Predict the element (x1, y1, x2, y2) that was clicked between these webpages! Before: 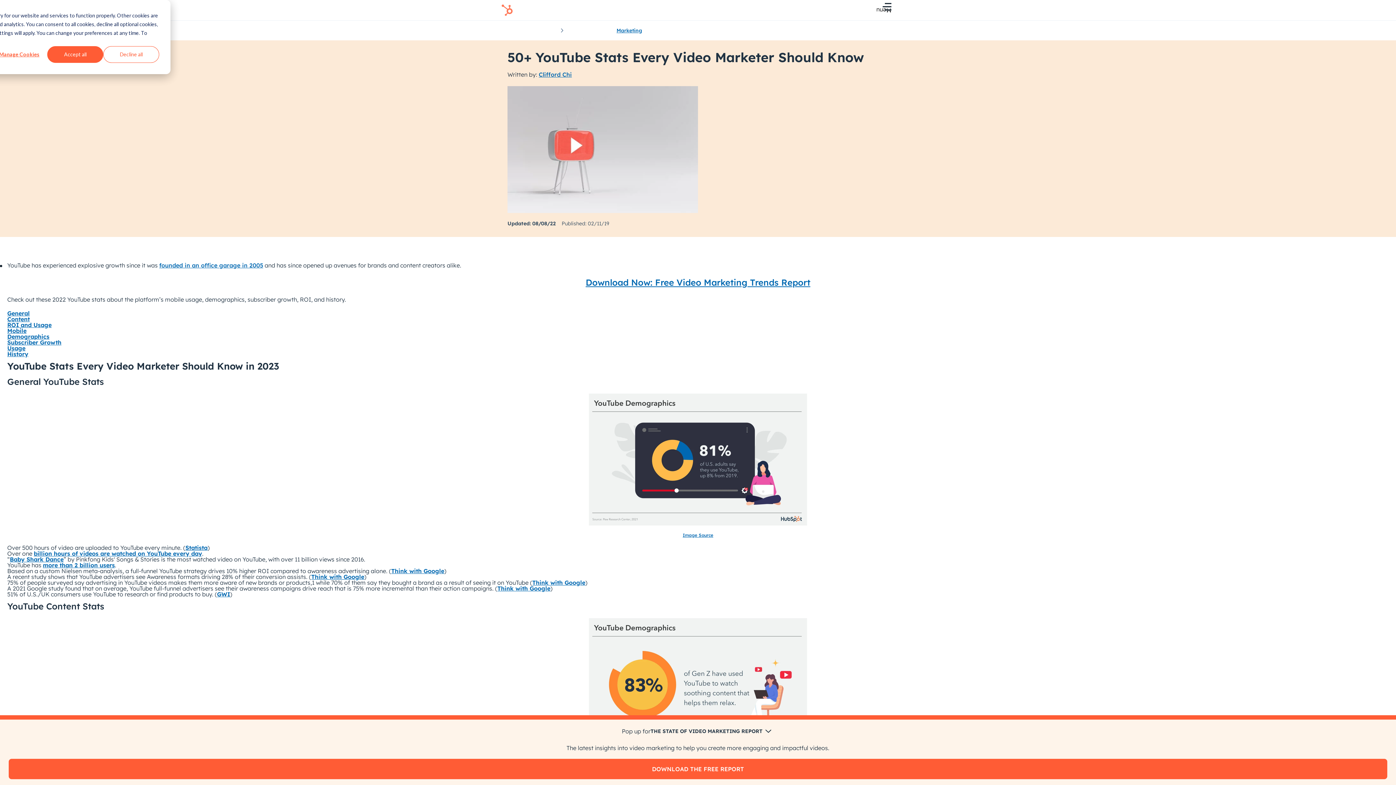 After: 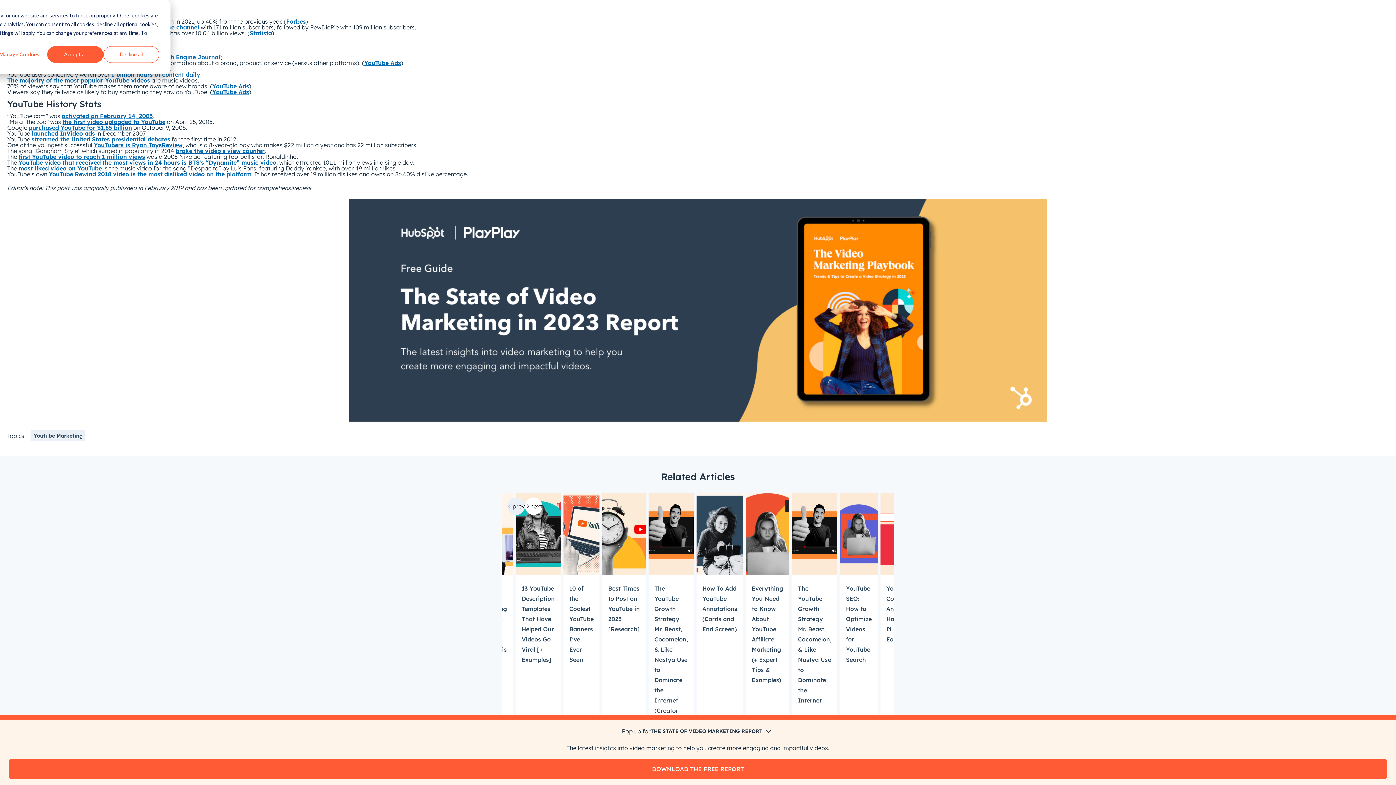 Action: bbox: (7, 338, 61, 346) label: Subscriber Growth